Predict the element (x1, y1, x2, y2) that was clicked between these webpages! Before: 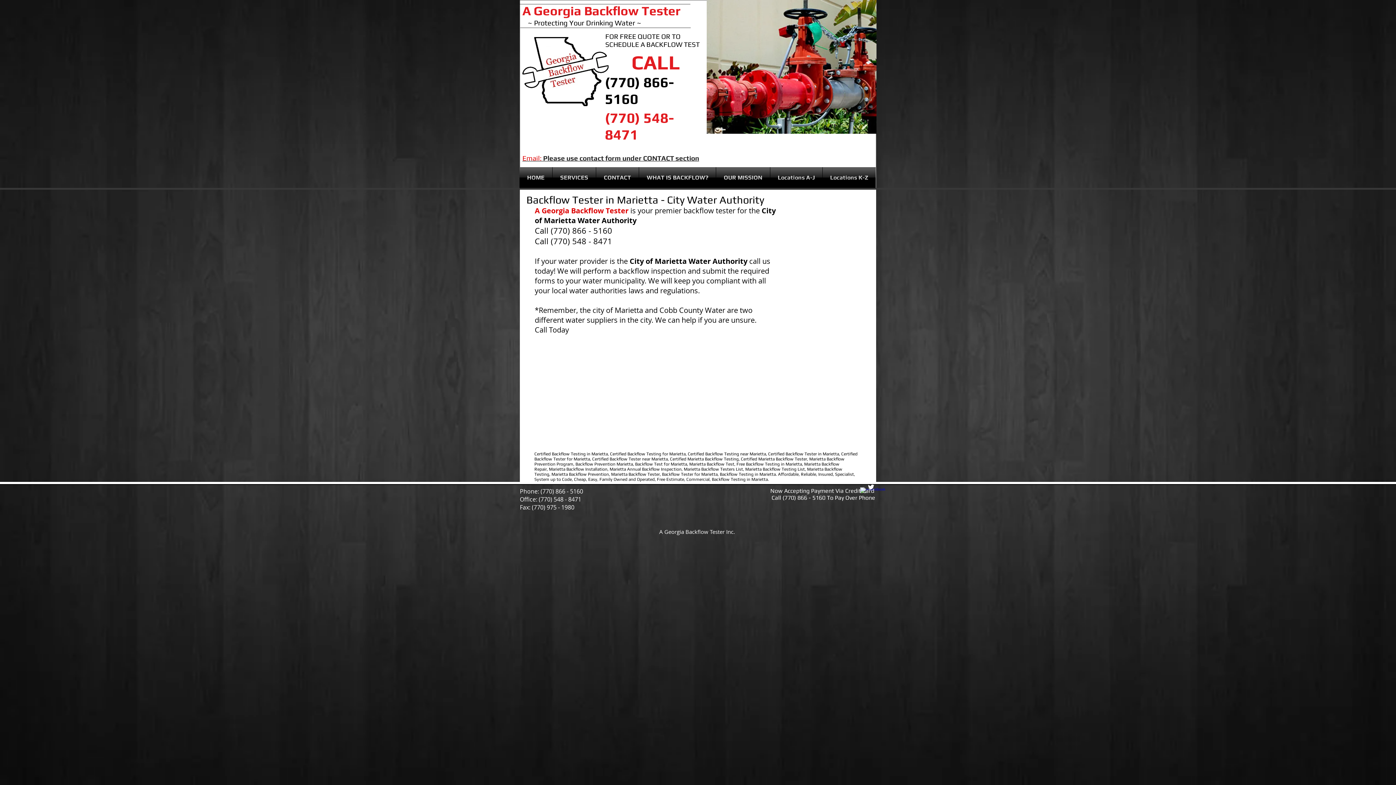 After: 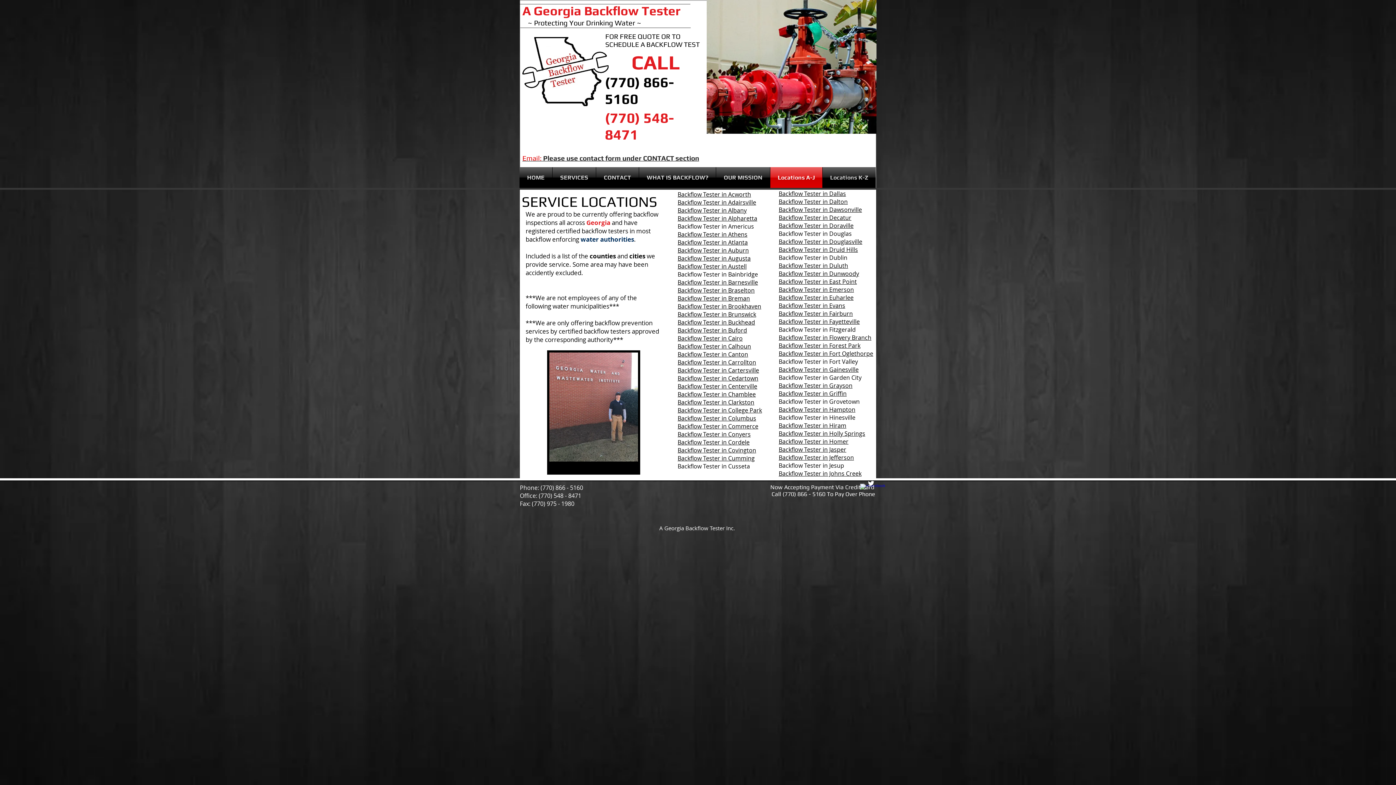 Action: label: Locations A-J bbox: (770, 167, 822, 188)